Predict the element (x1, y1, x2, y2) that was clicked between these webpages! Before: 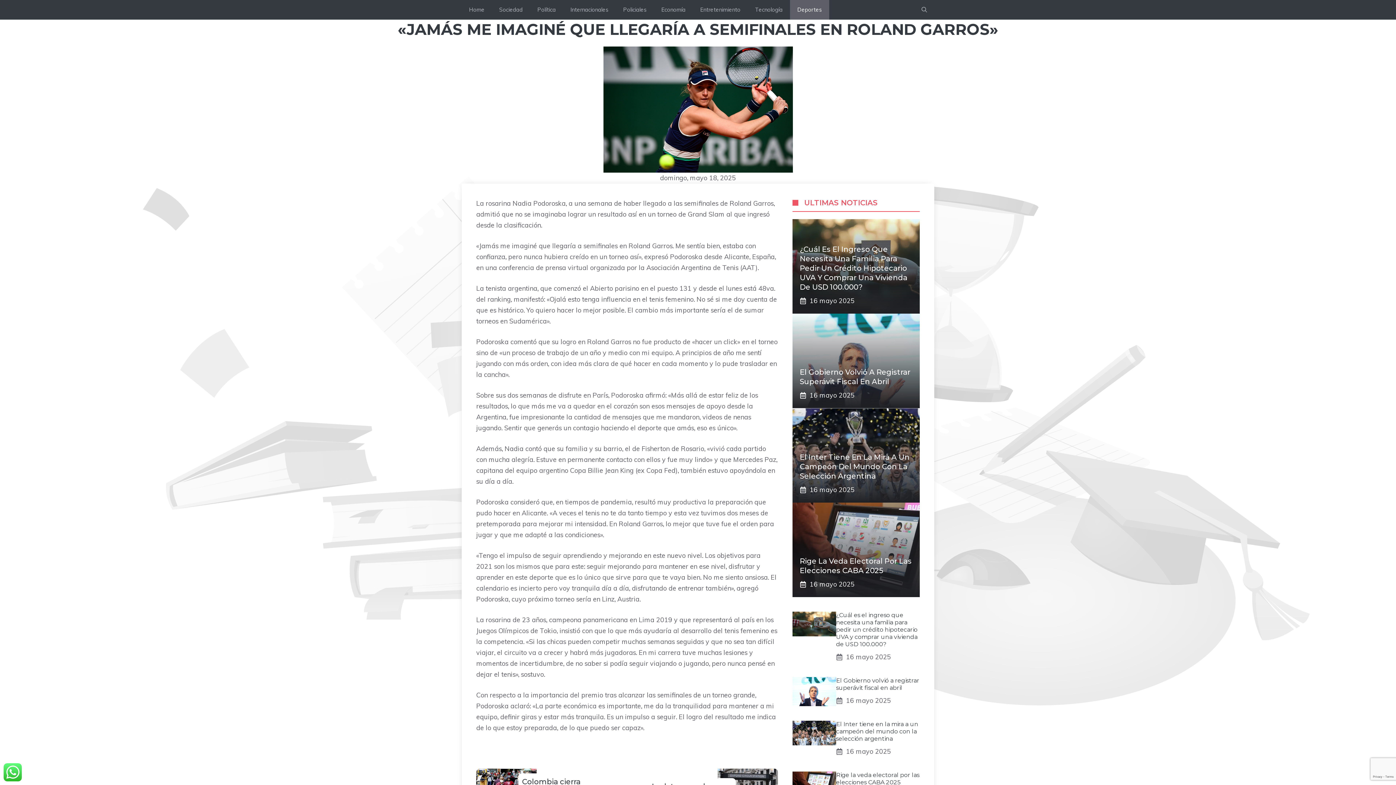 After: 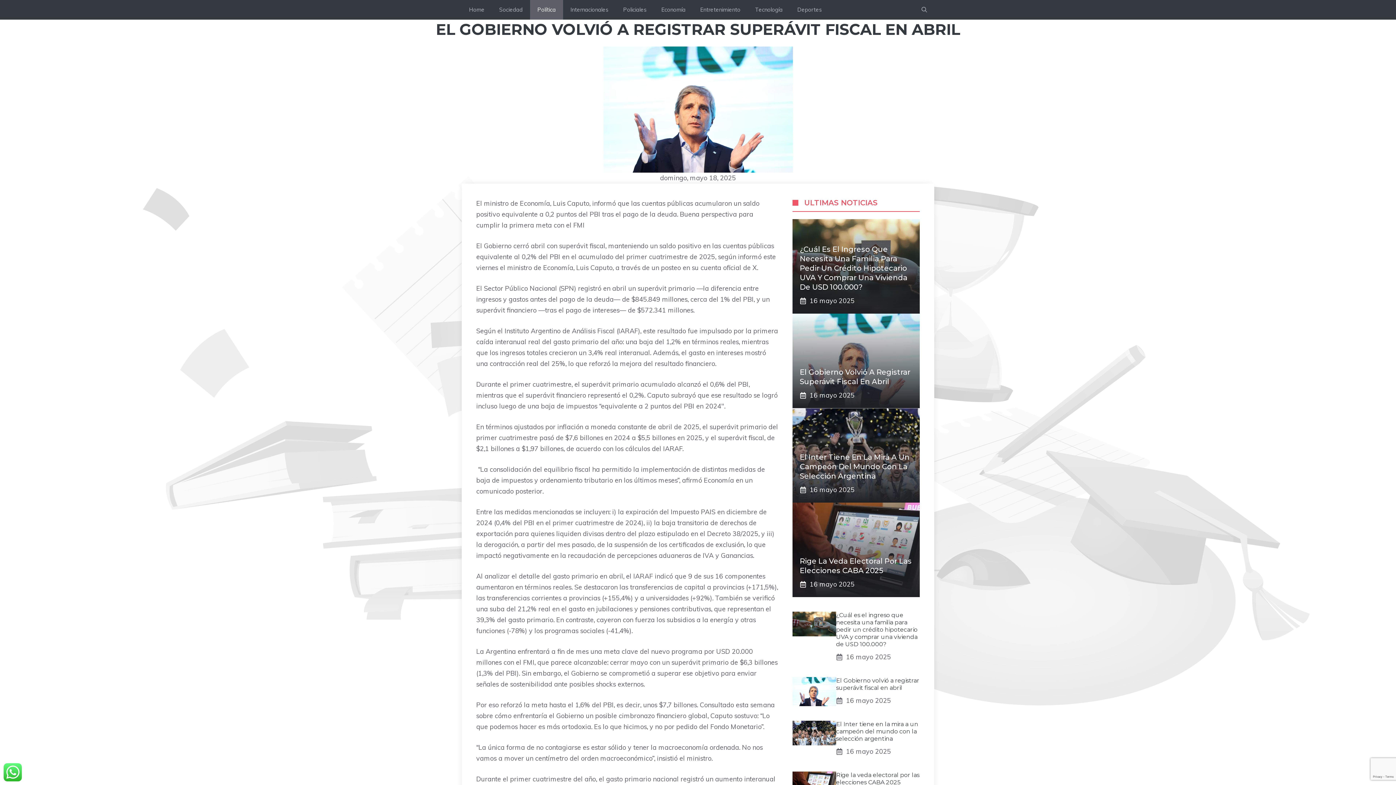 Action: bbox: (836, 677, 919, 691) label: El Gobierno volvió a registrar superávit fiscal en abril